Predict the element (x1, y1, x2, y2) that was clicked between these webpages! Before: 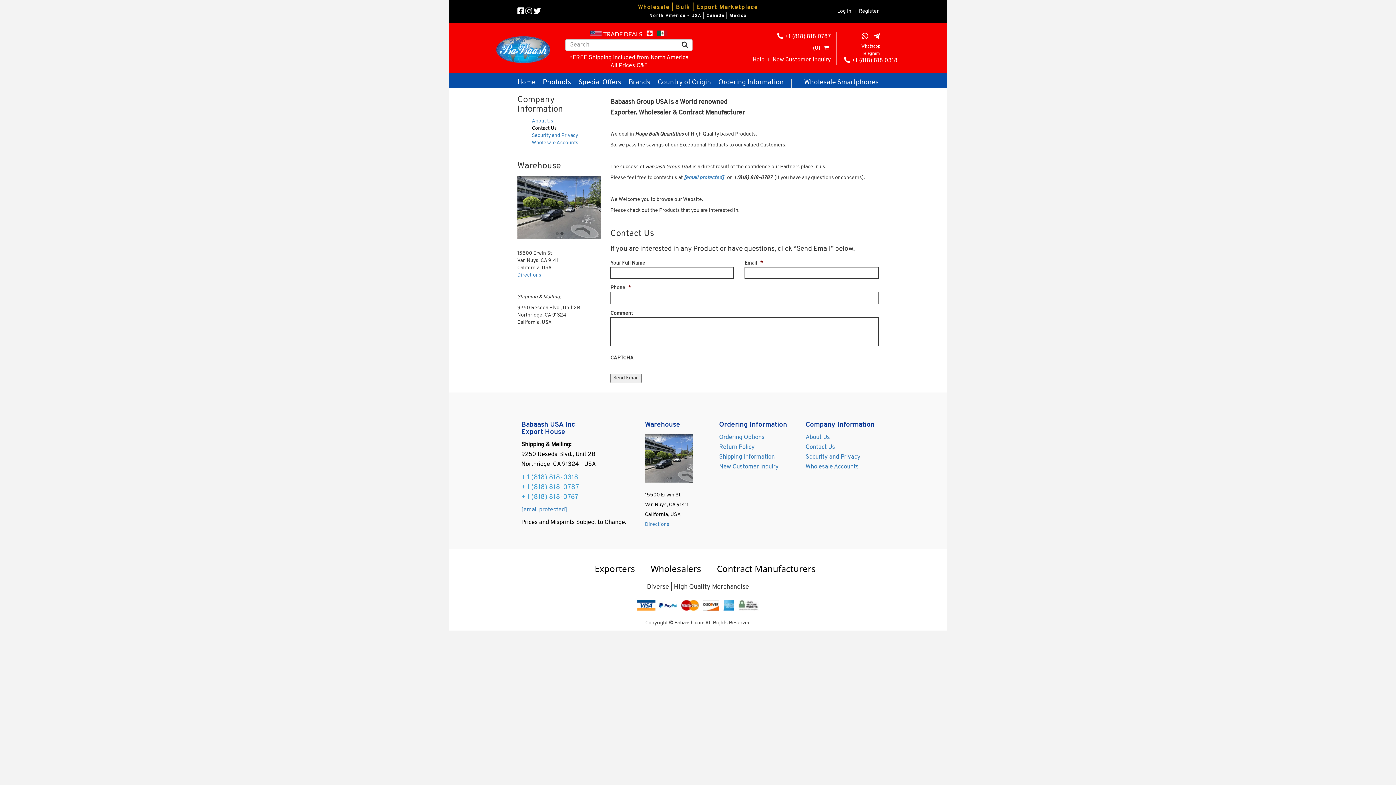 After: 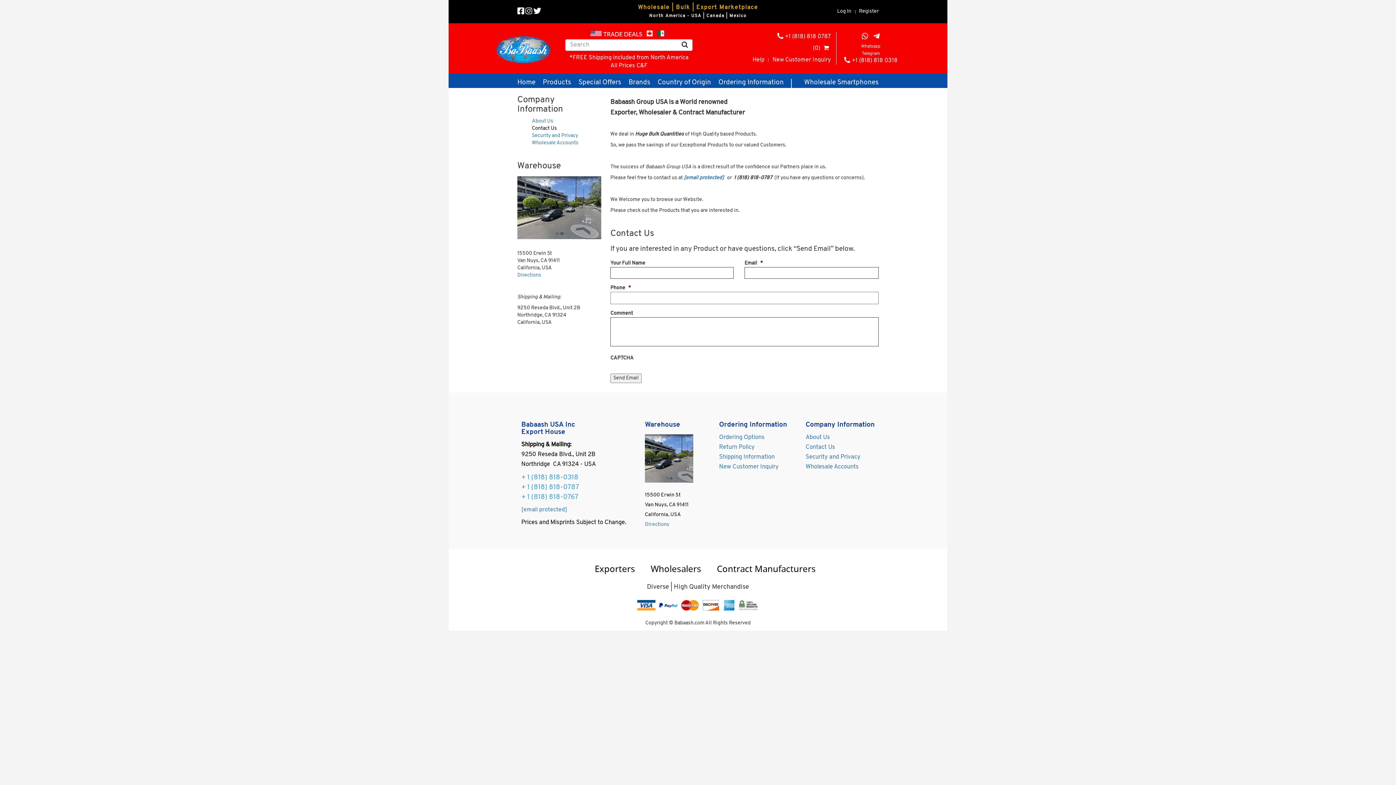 Action: label: Contact Us bbox: (532, 125, 557, 131)